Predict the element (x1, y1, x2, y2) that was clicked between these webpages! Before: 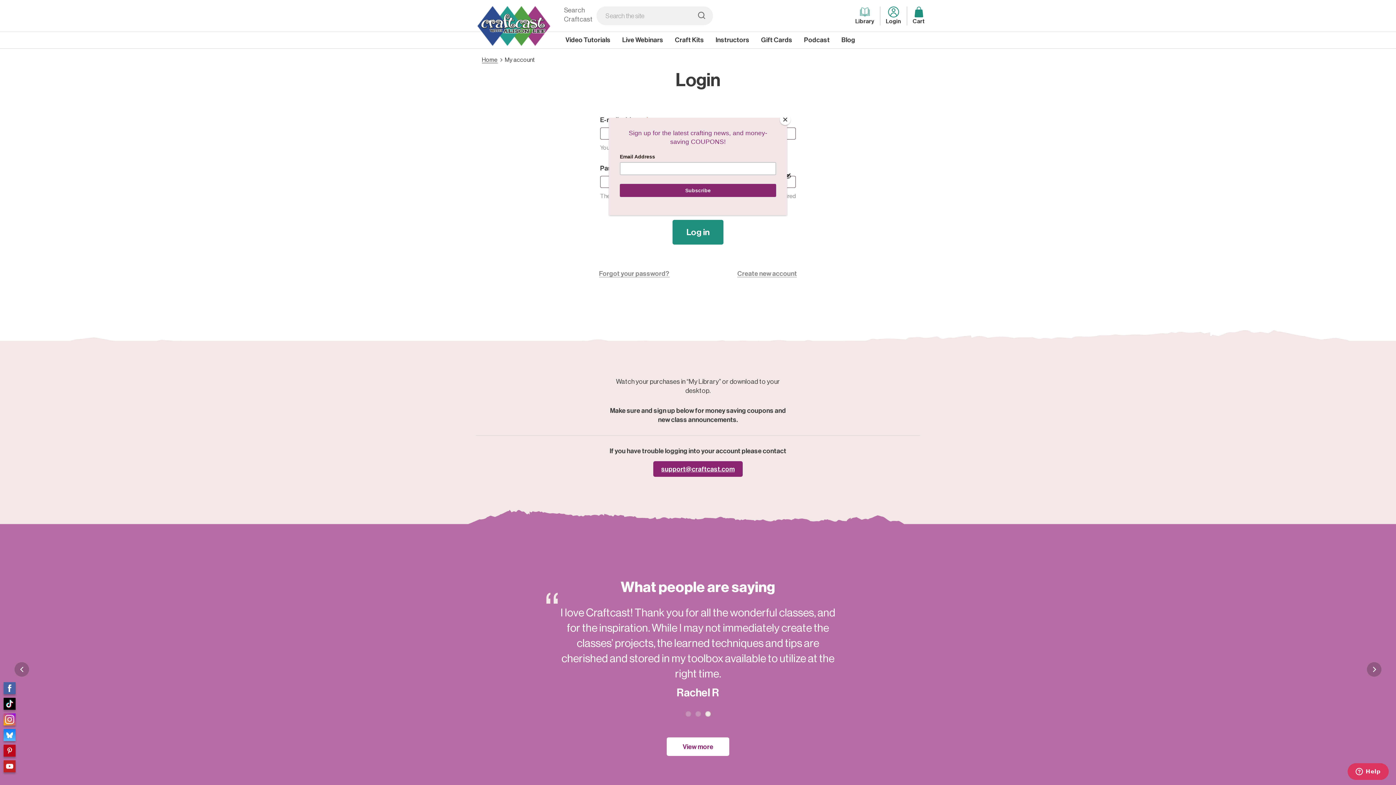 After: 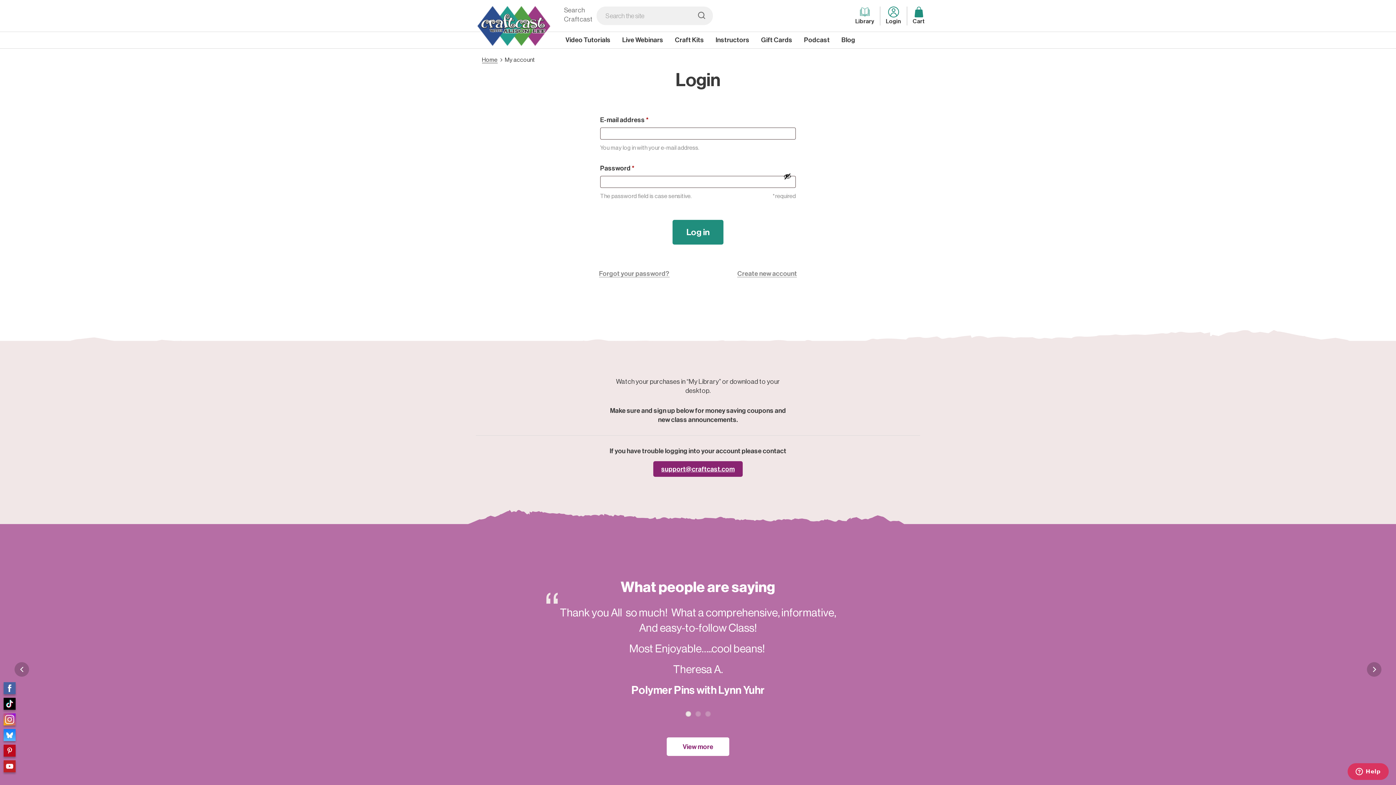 Action: label: Close bbox: (780, 114, 790, 125)